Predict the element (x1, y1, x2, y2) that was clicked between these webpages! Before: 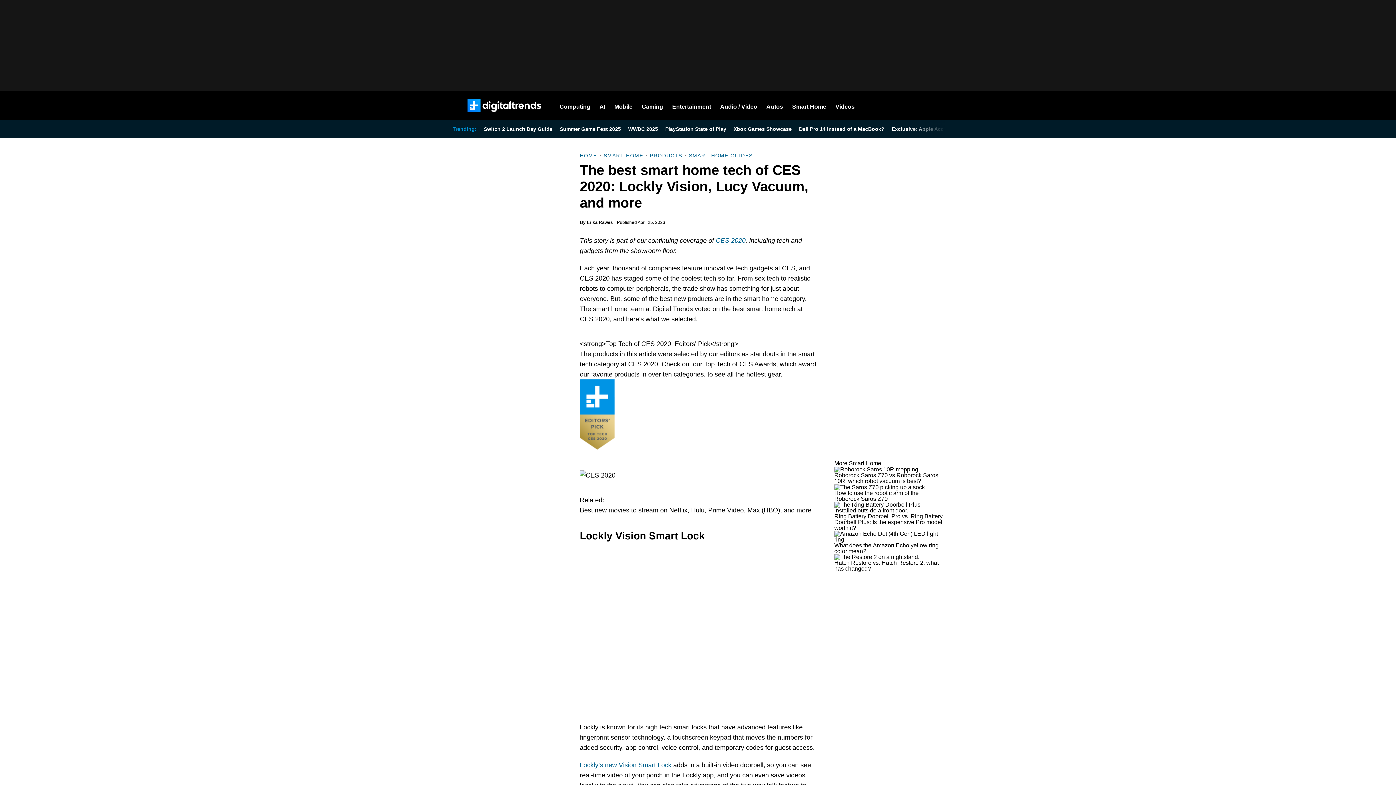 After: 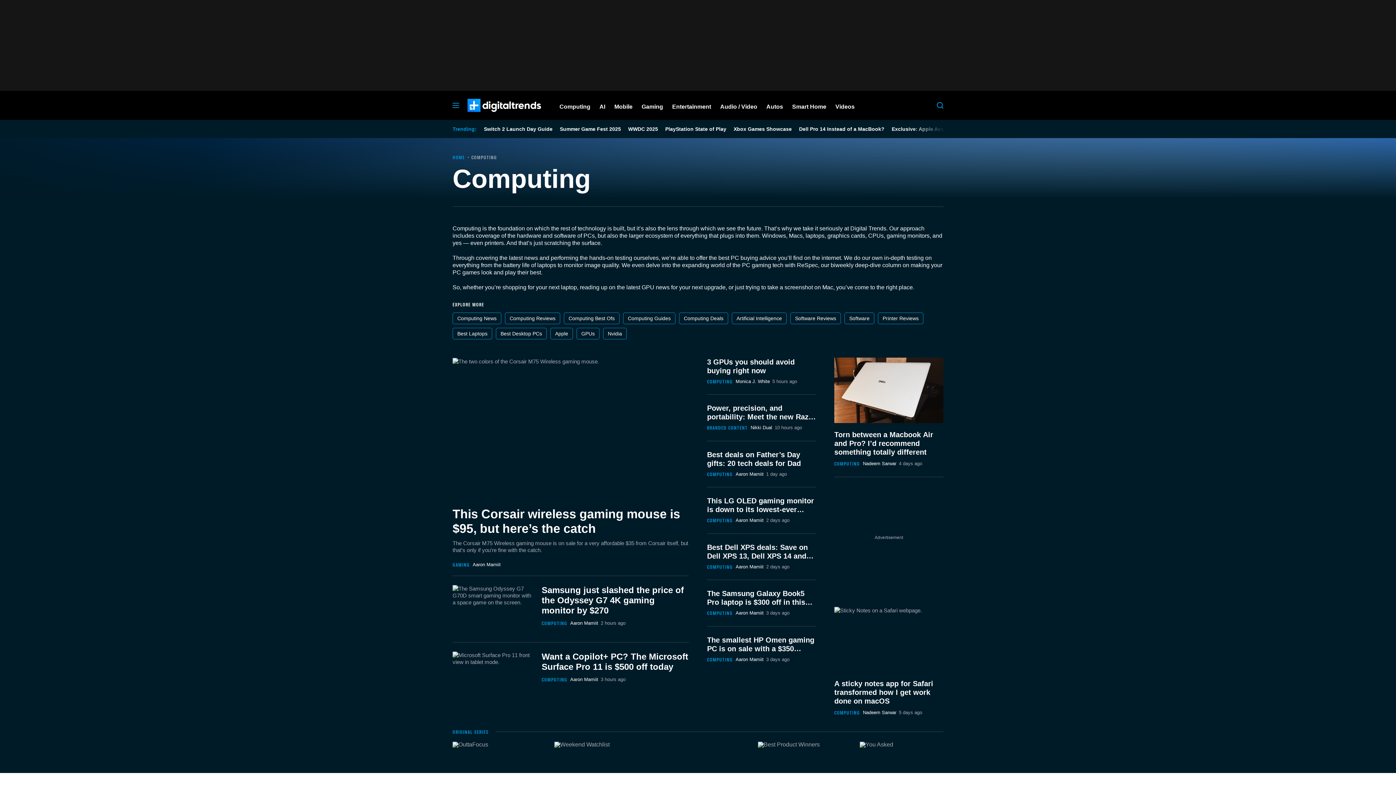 Action: label: Computing bbox: (559, 90, 590, 120)